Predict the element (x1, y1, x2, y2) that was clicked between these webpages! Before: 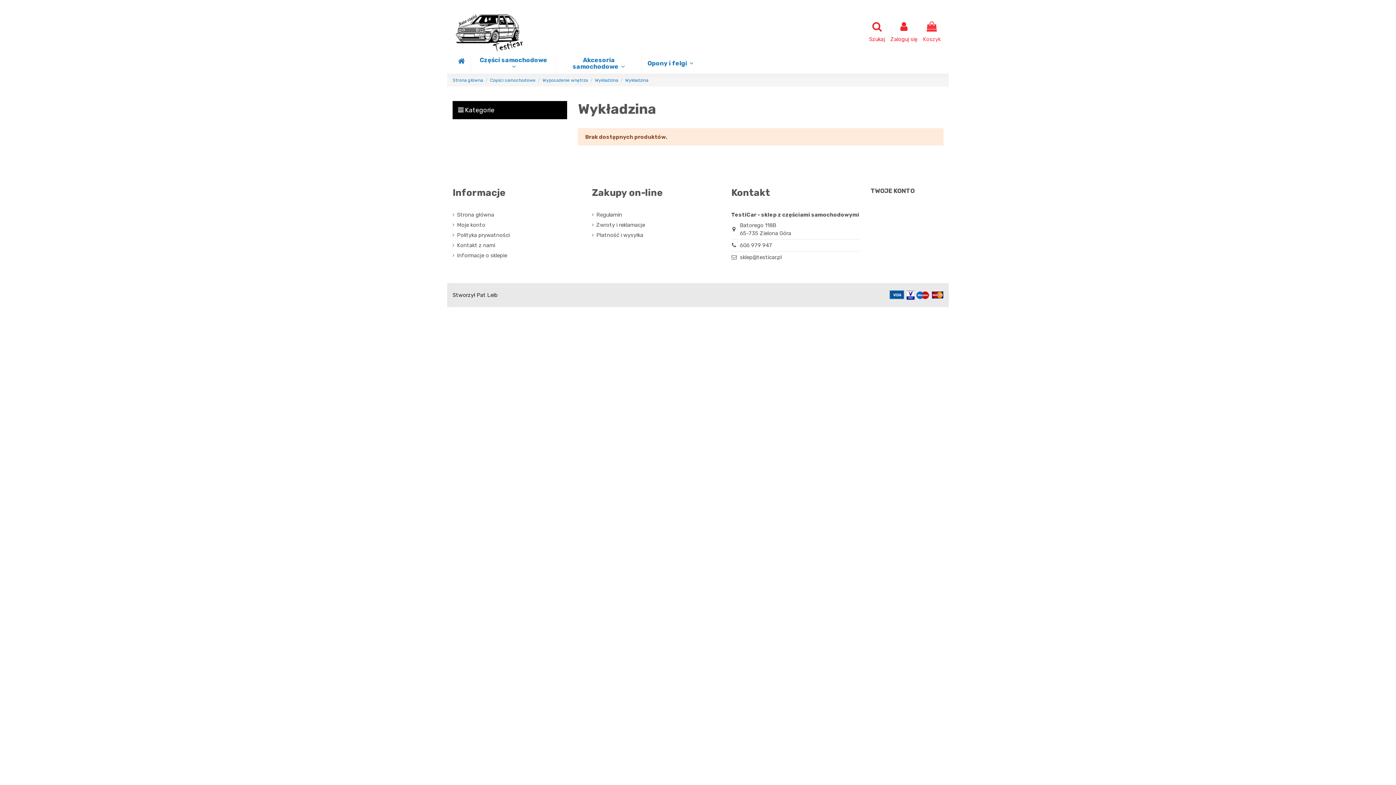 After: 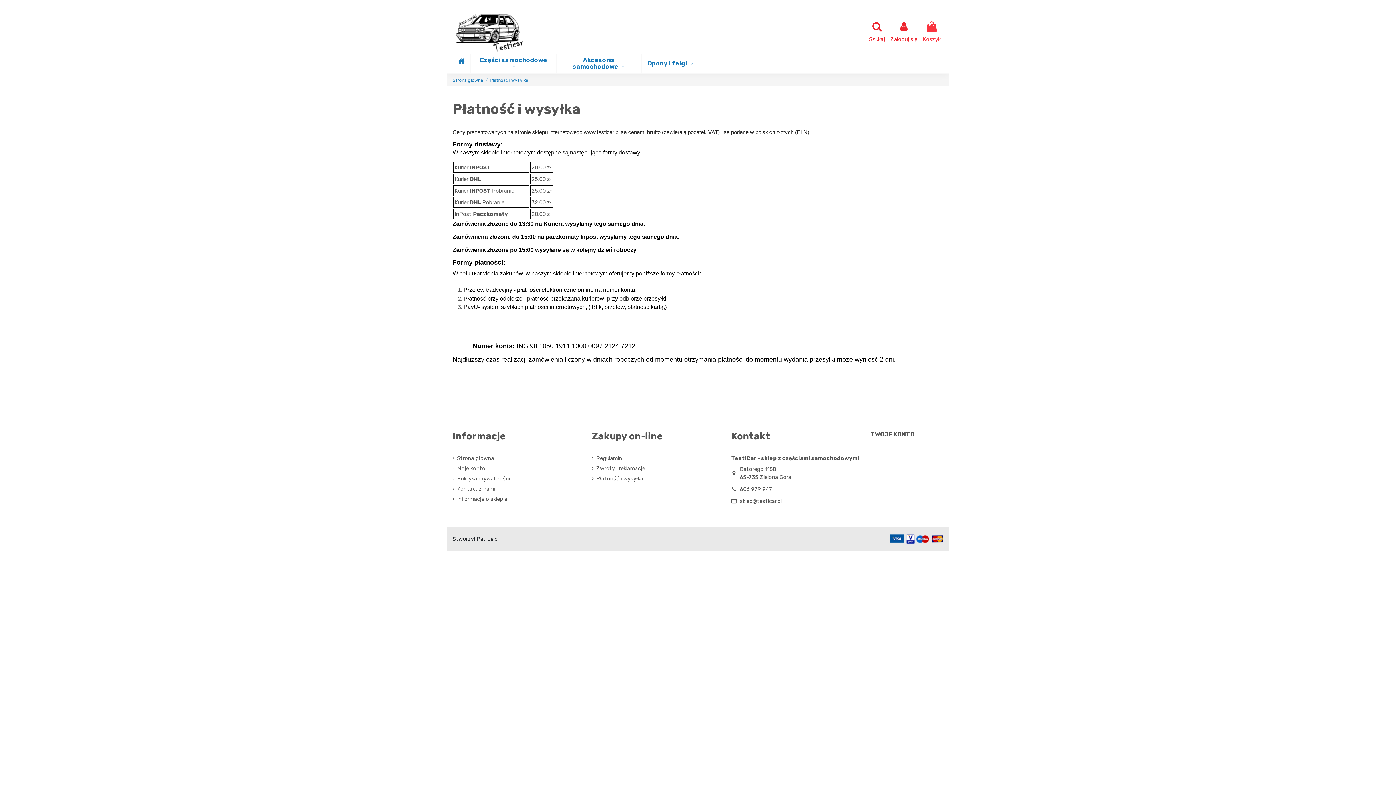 Action: label: Płatność i wysyłka bbox: (592, 231, 643, 239)